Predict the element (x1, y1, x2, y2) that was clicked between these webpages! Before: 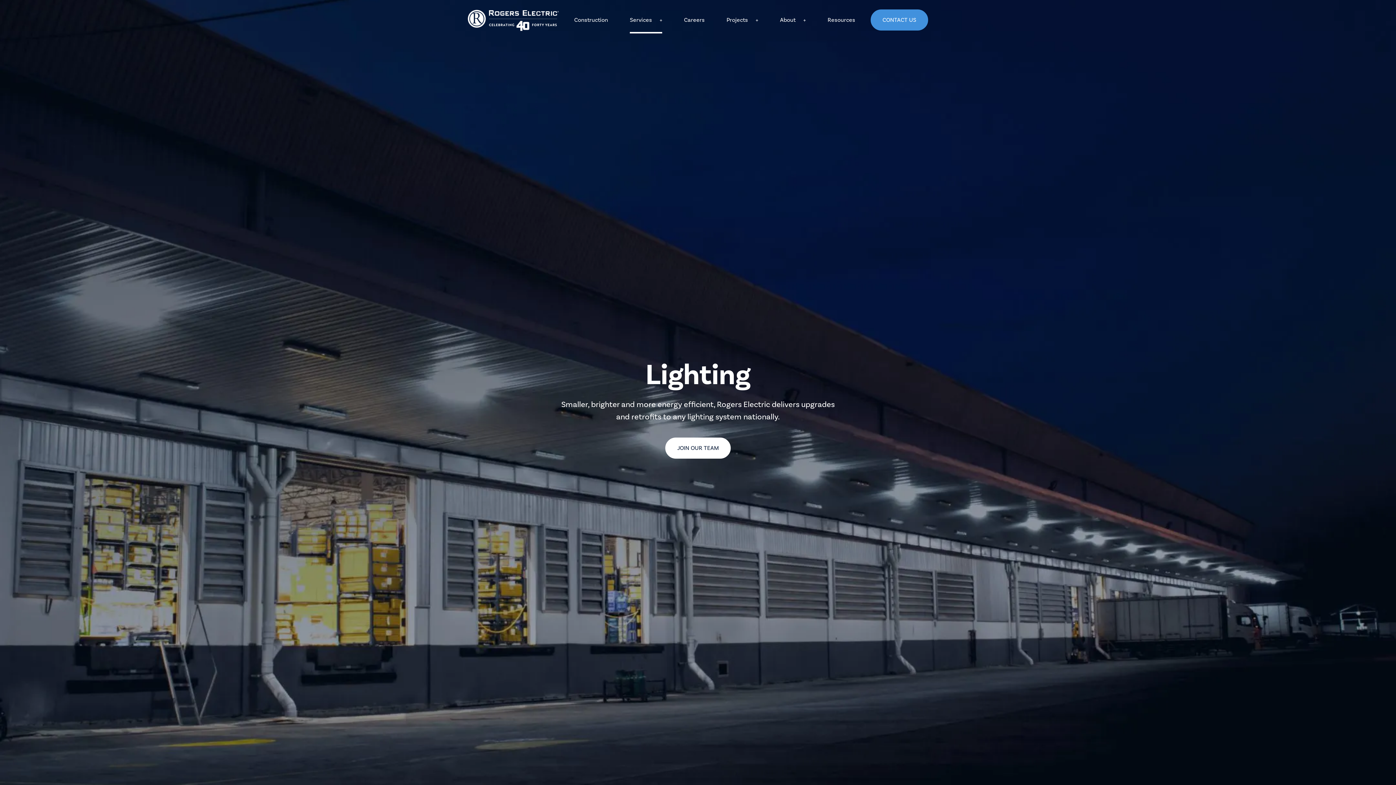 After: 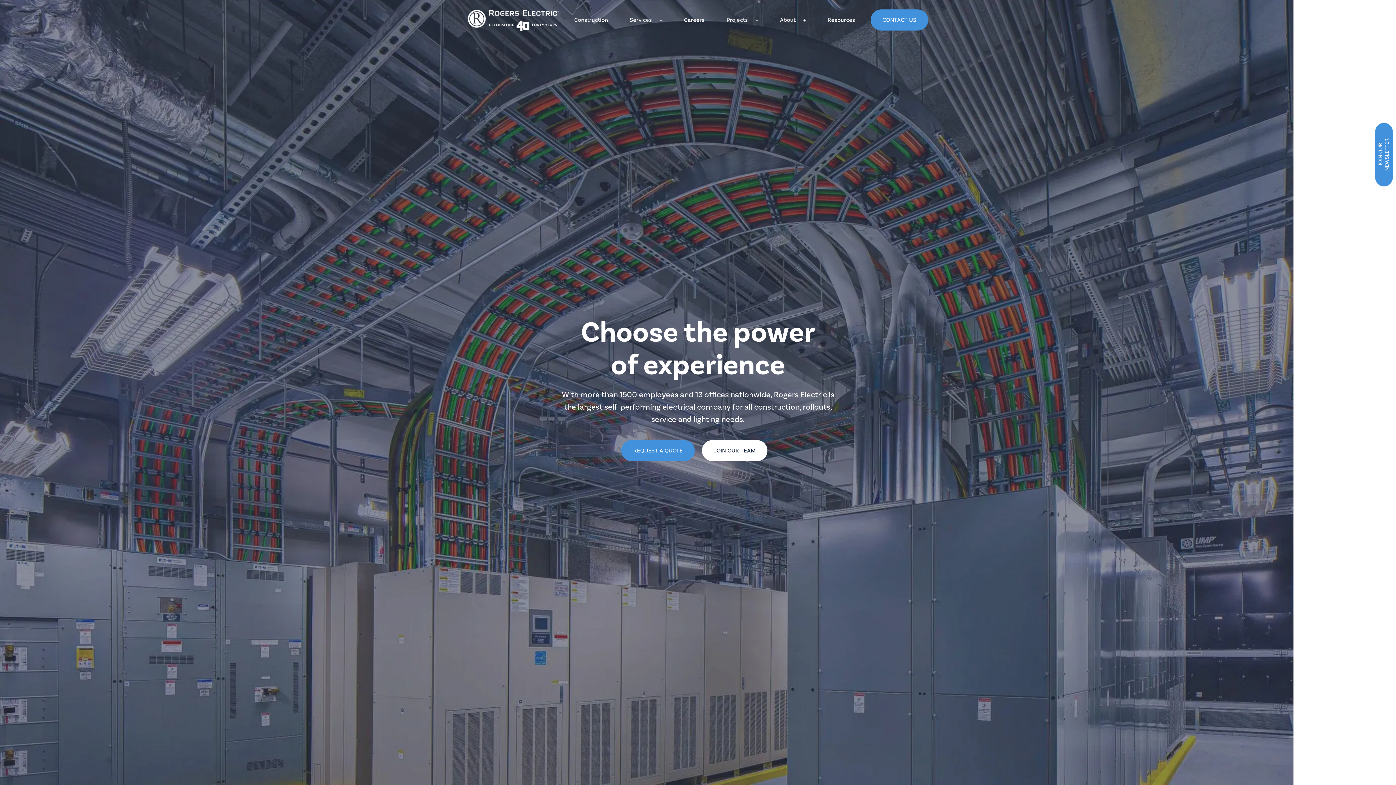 Action: bbox: (468, 6, 558, 36)